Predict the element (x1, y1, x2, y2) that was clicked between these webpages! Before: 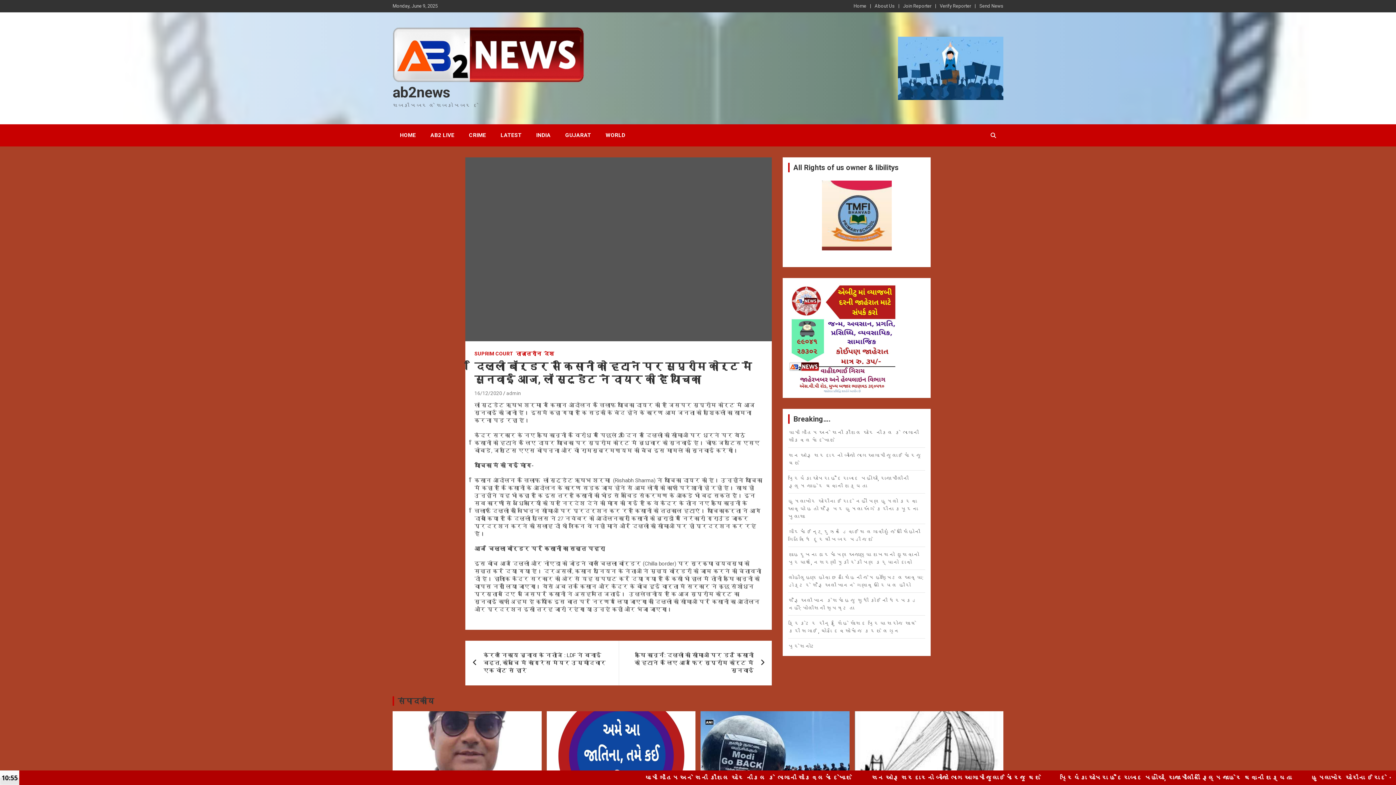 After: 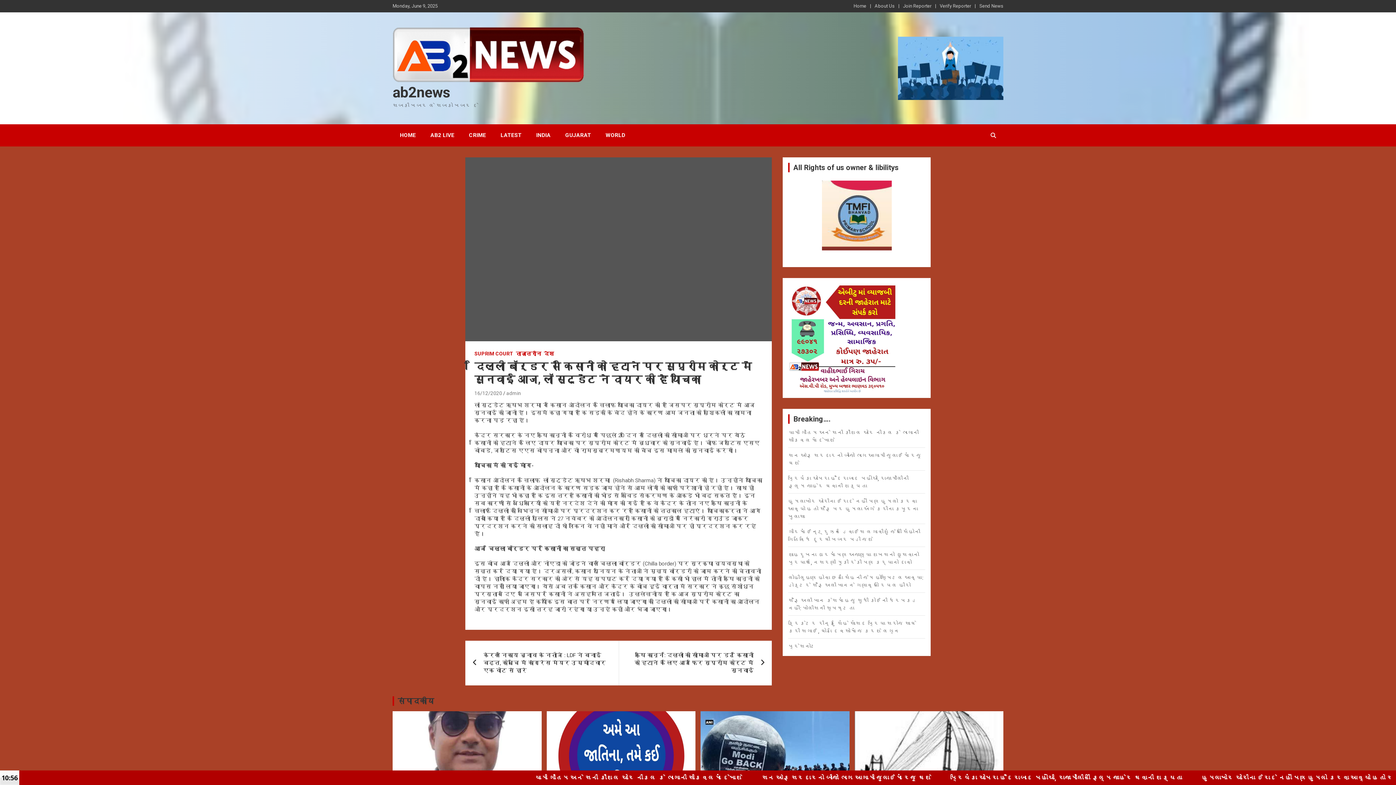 Action: bbox: (474, 390, 502, 396) label: 16/12/2020